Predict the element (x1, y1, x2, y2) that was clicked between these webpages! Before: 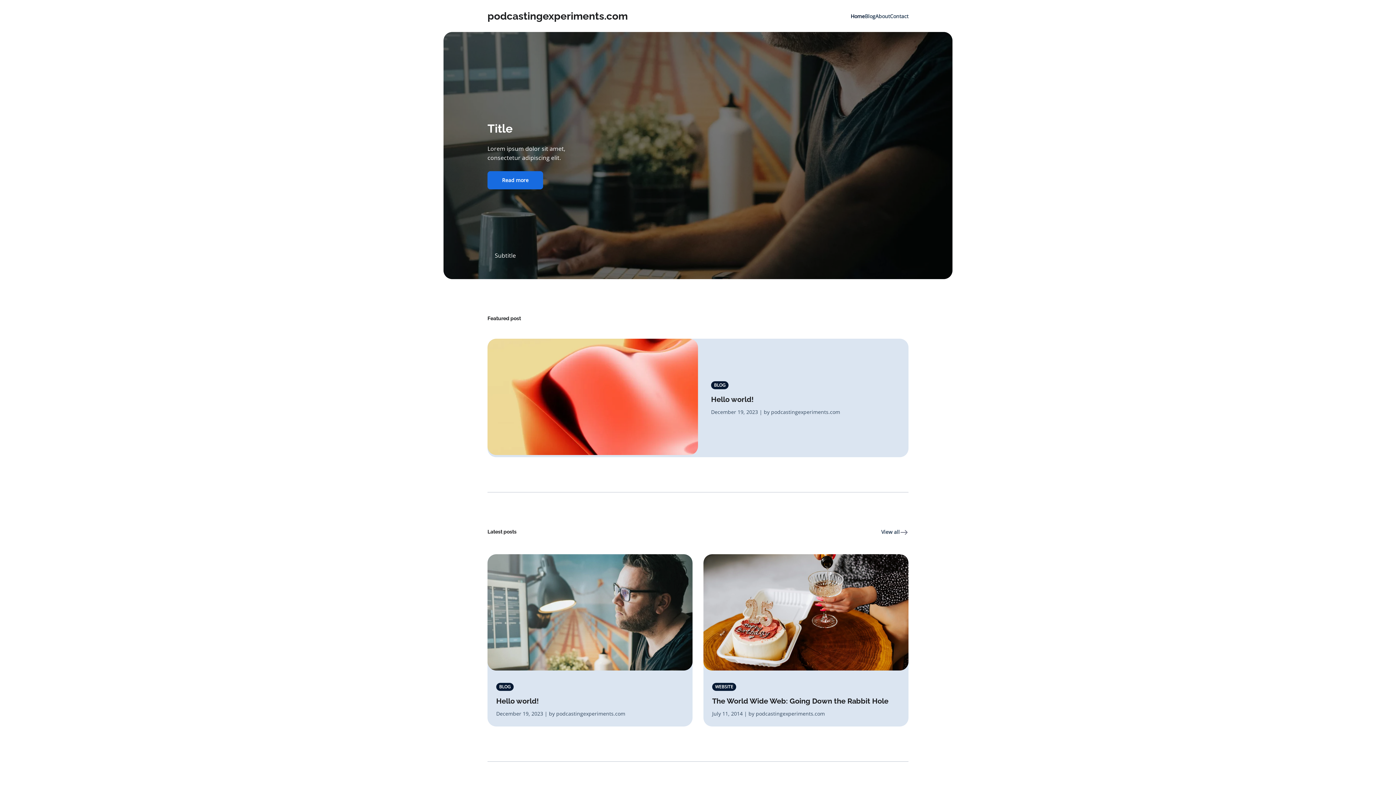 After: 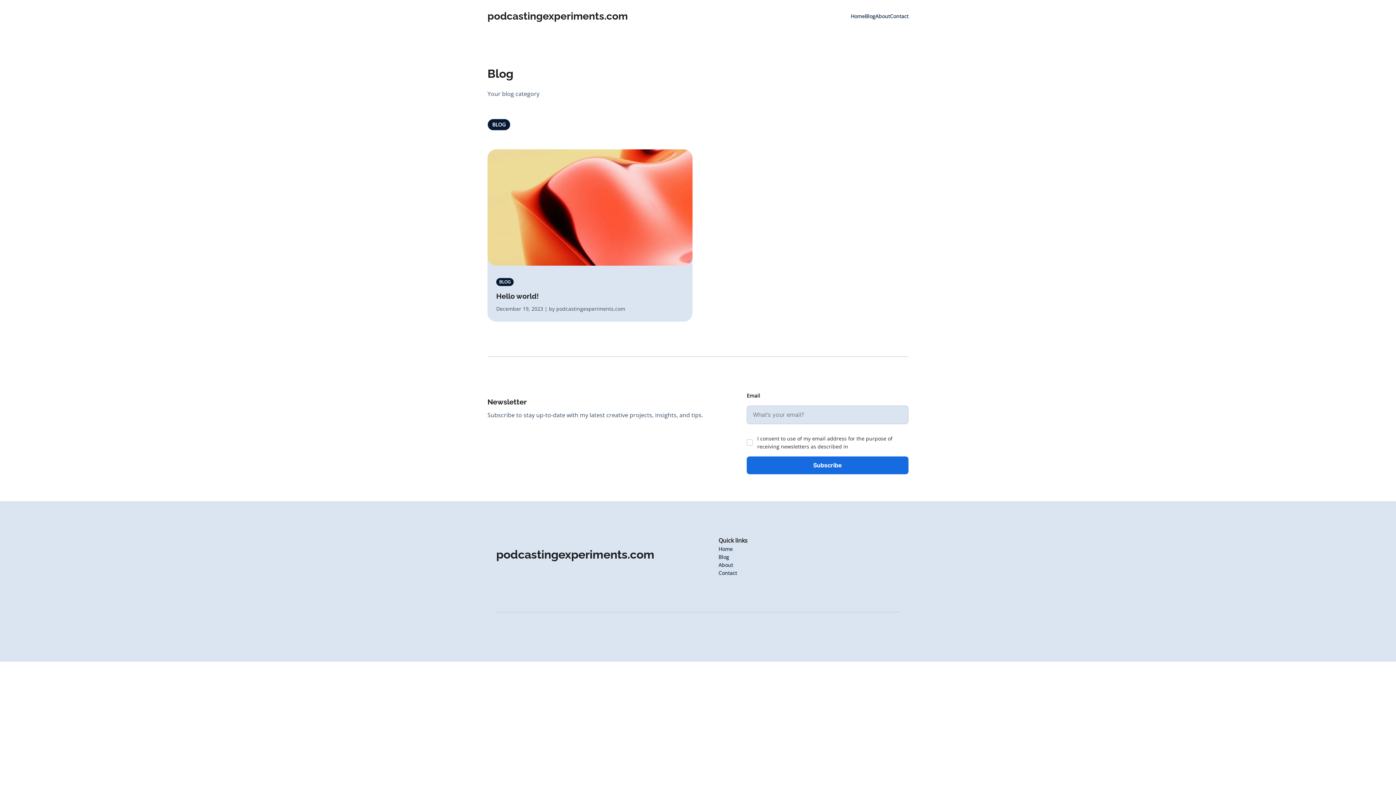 Action: label: BLOG bbox: (711, 381, 731, 388)